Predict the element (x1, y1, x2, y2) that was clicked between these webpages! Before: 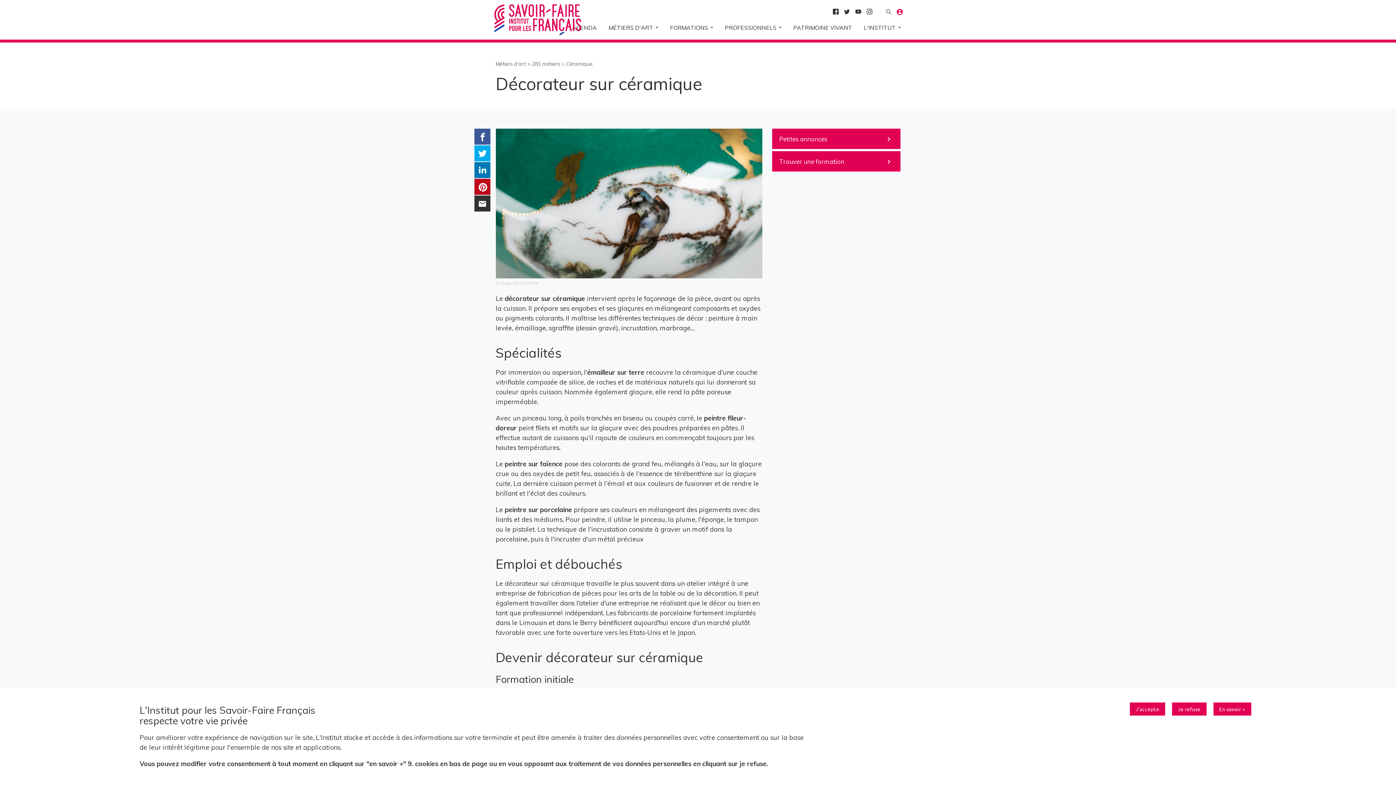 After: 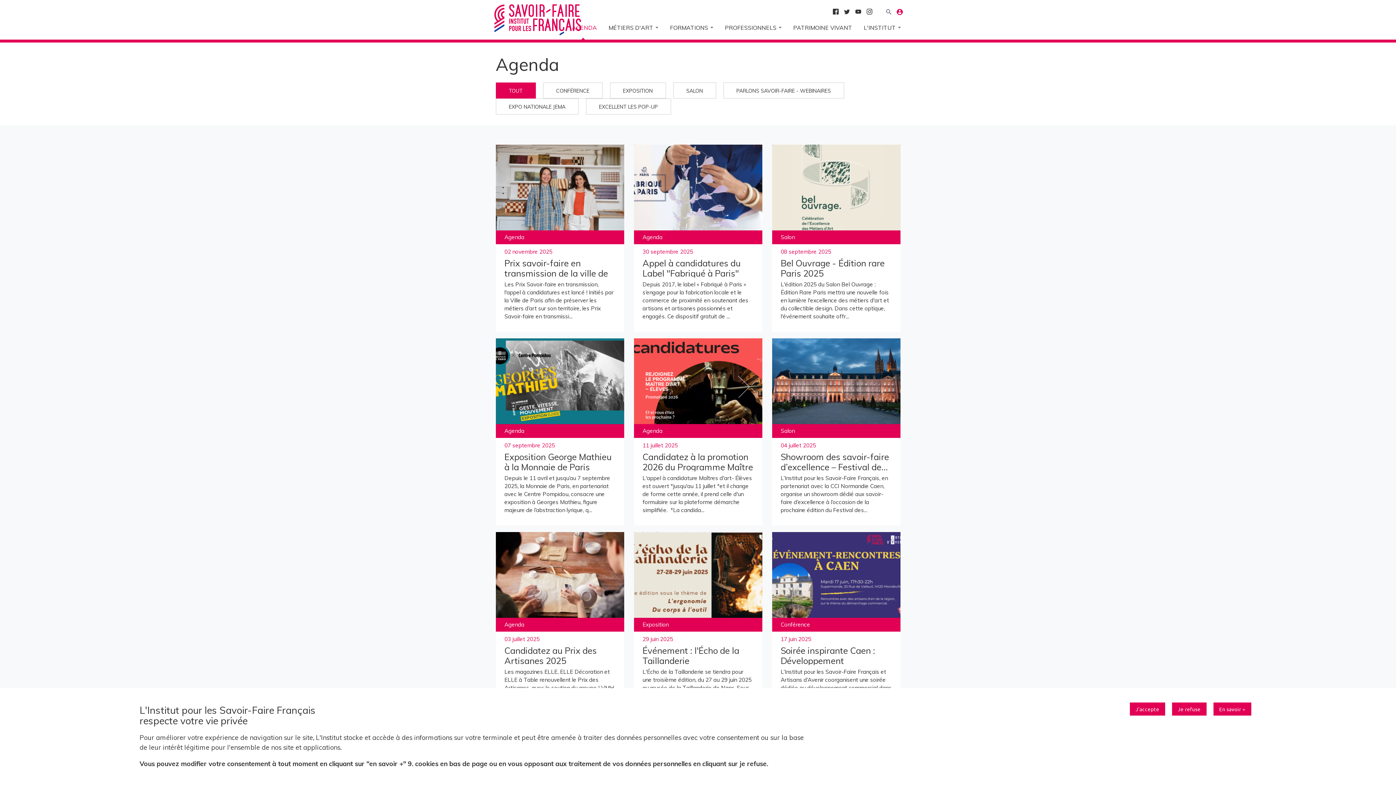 Action: bbox: (564, 23, 601, 39) label: AGENDA